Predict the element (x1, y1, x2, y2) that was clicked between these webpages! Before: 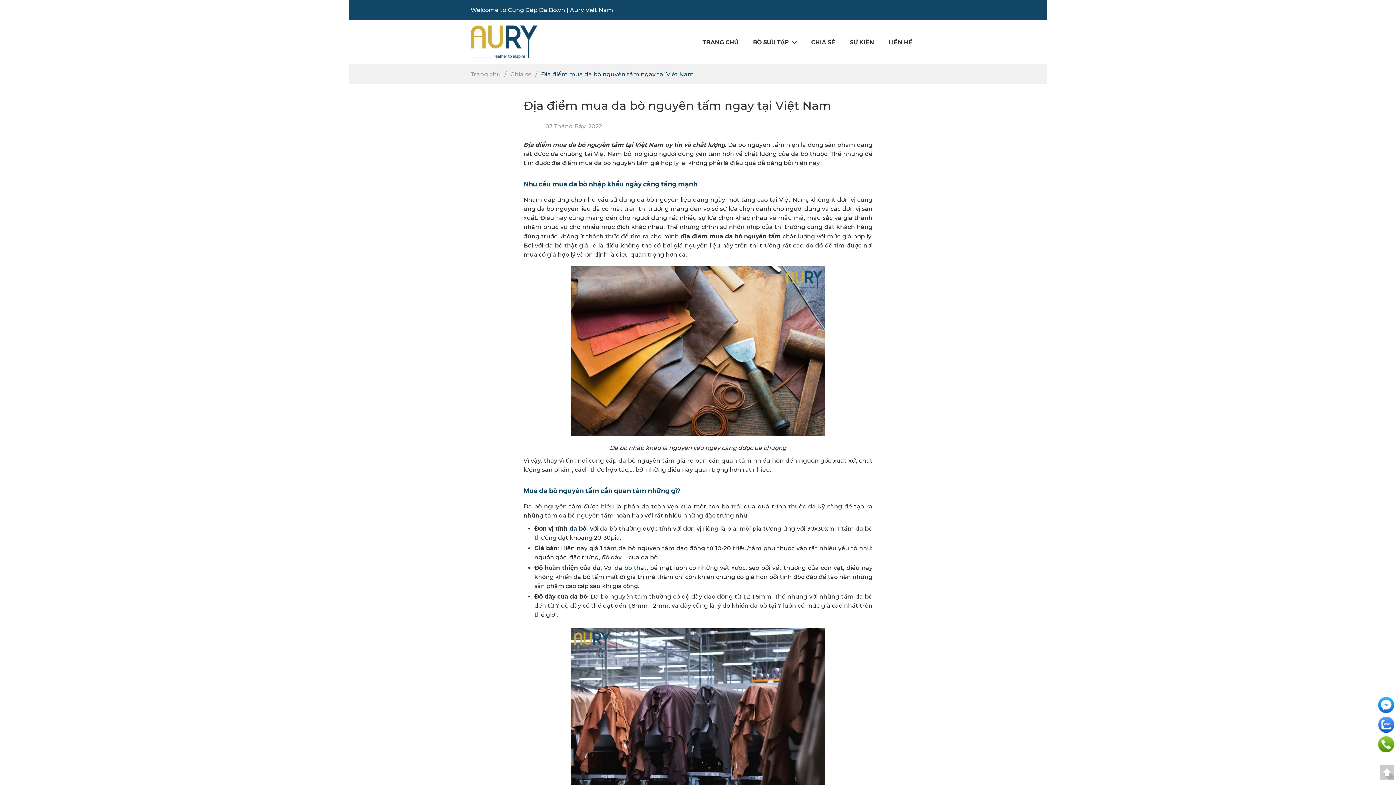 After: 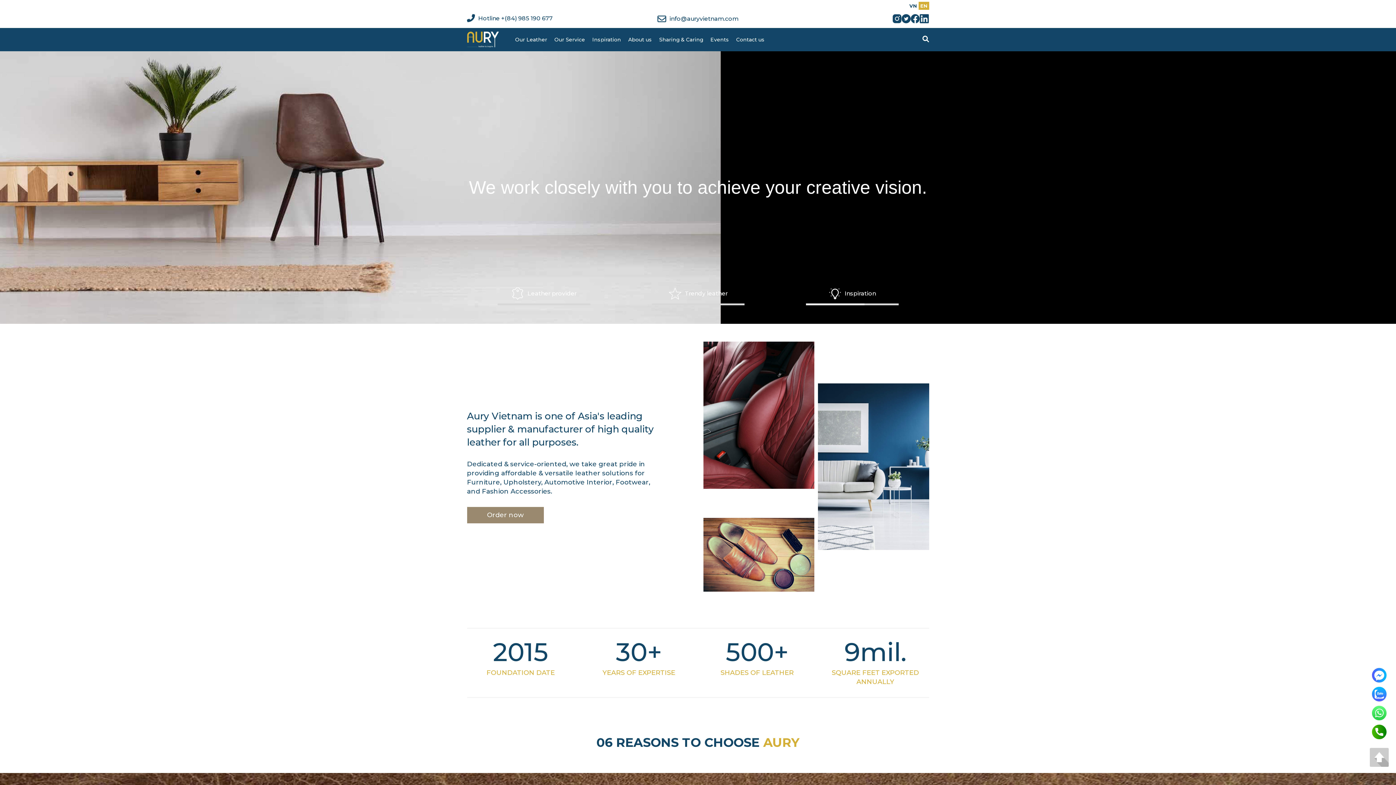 Action: bbox: (570, 6, 613, 13) label: Aury Việt Nam